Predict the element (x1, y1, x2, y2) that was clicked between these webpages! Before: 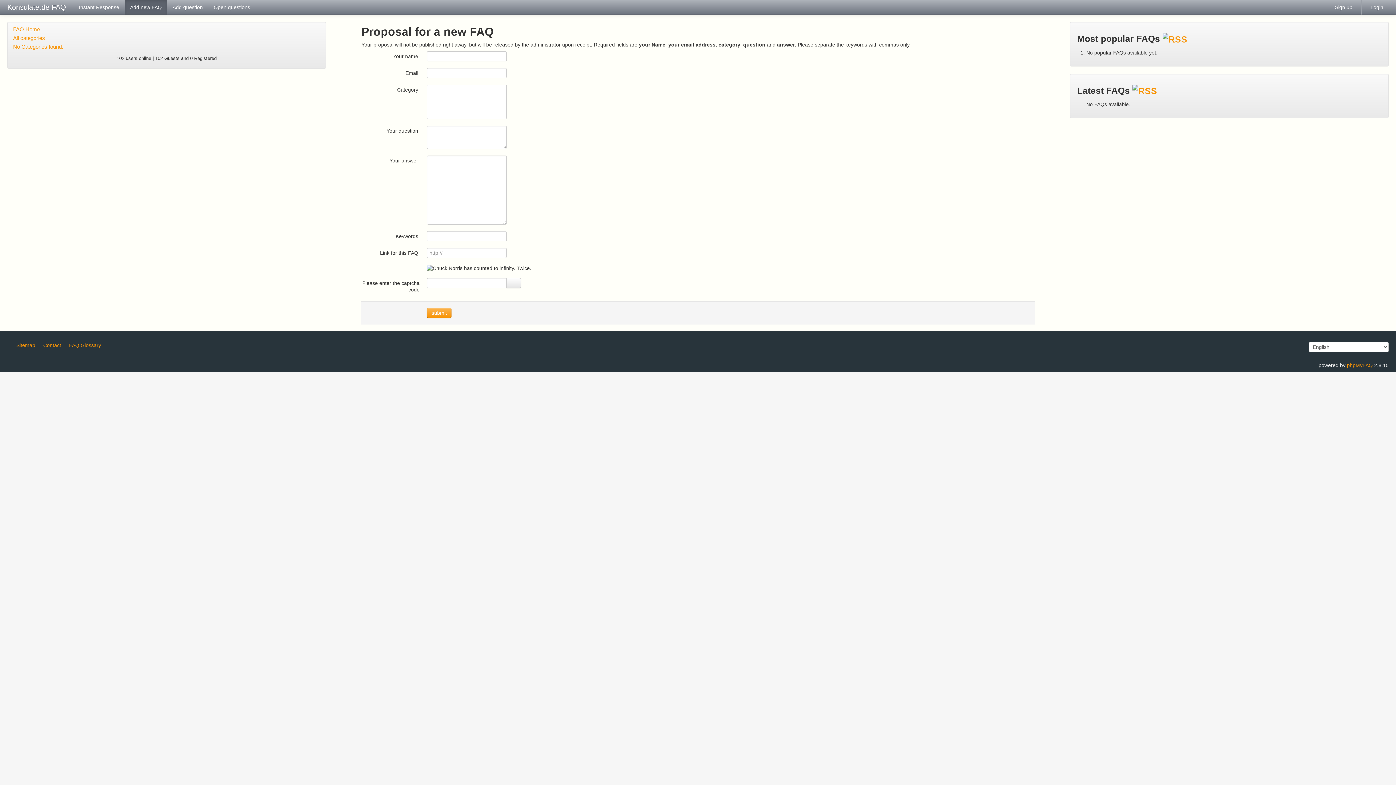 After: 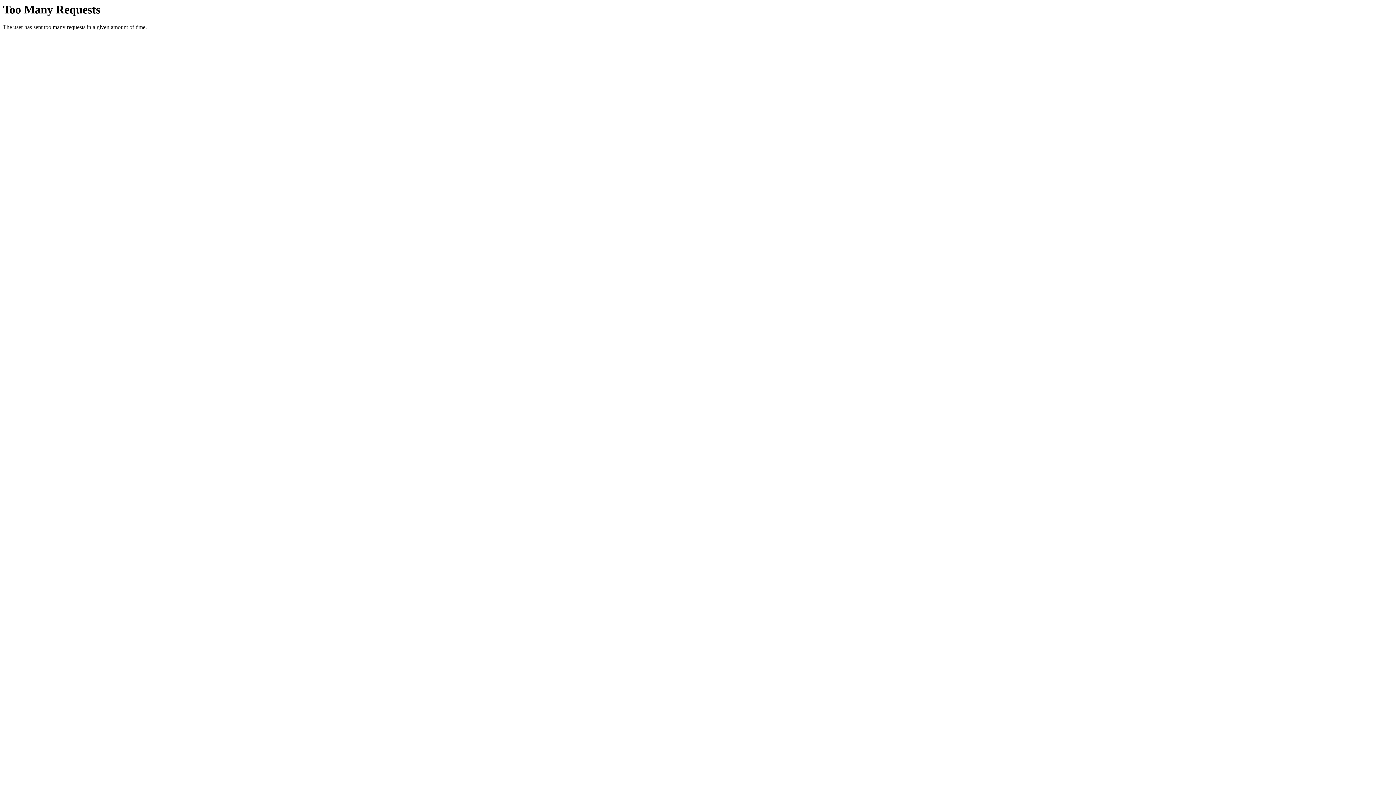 Action: bbox: (0, 0, 73, 14) label: Konsulate.de FAQ